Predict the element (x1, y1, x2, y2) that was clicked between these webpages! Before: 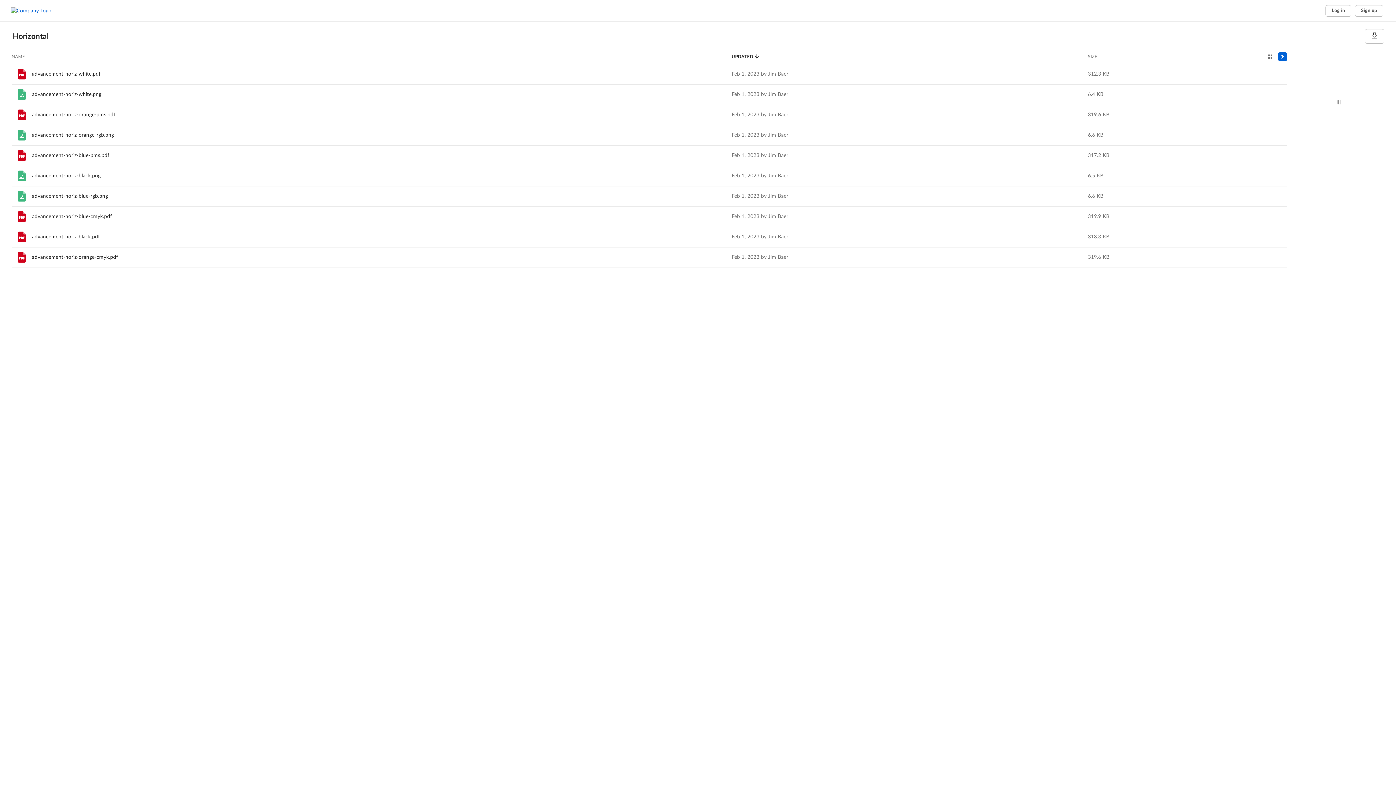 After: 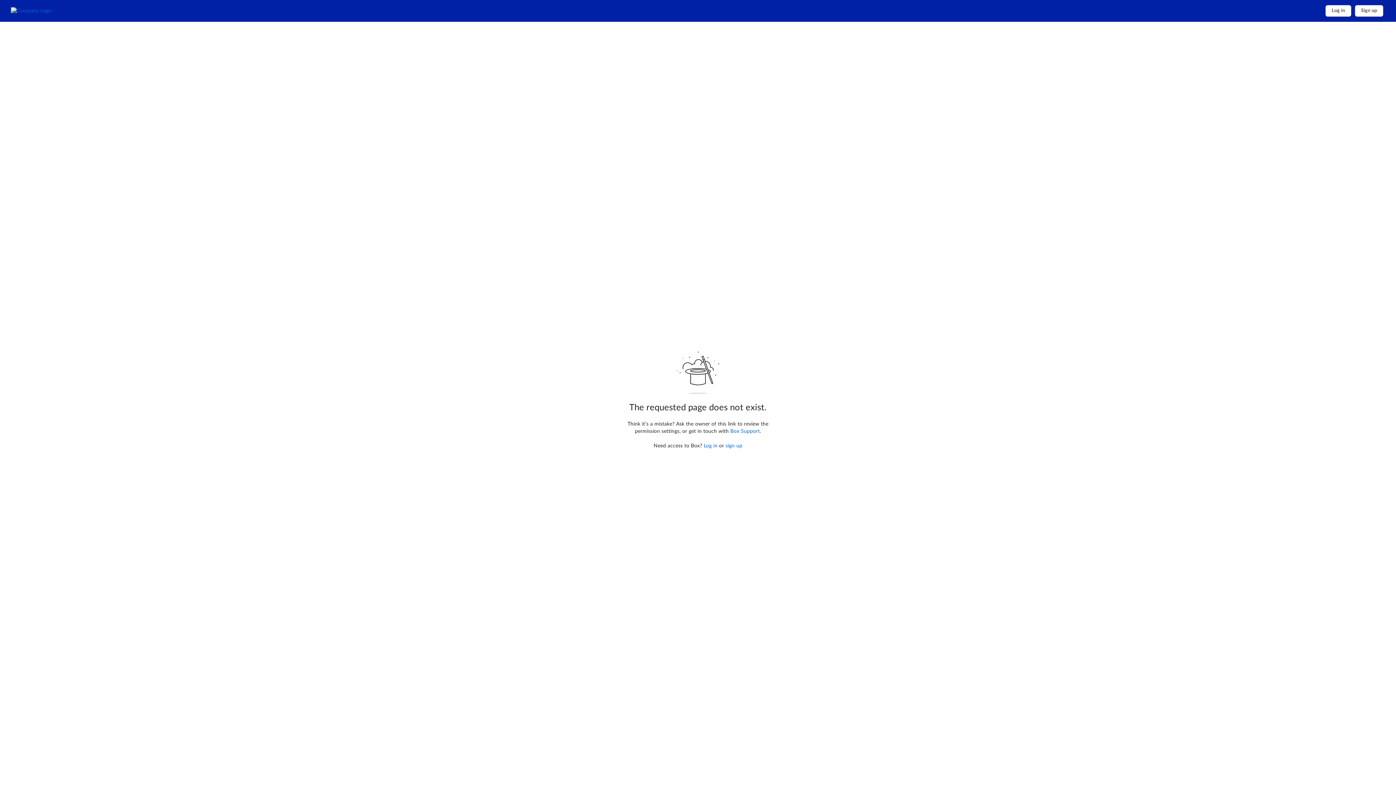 Action: bbox: (15, 250, 28, 264)